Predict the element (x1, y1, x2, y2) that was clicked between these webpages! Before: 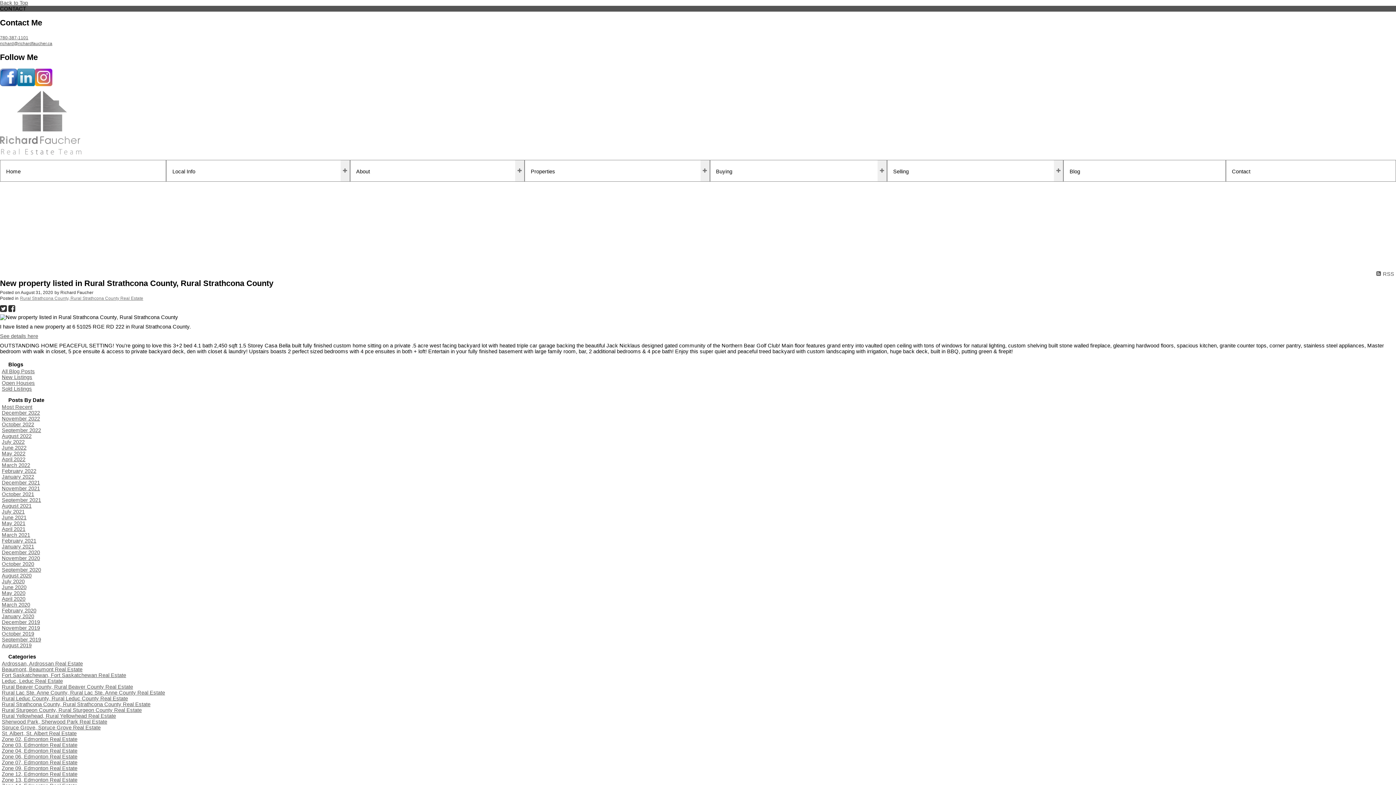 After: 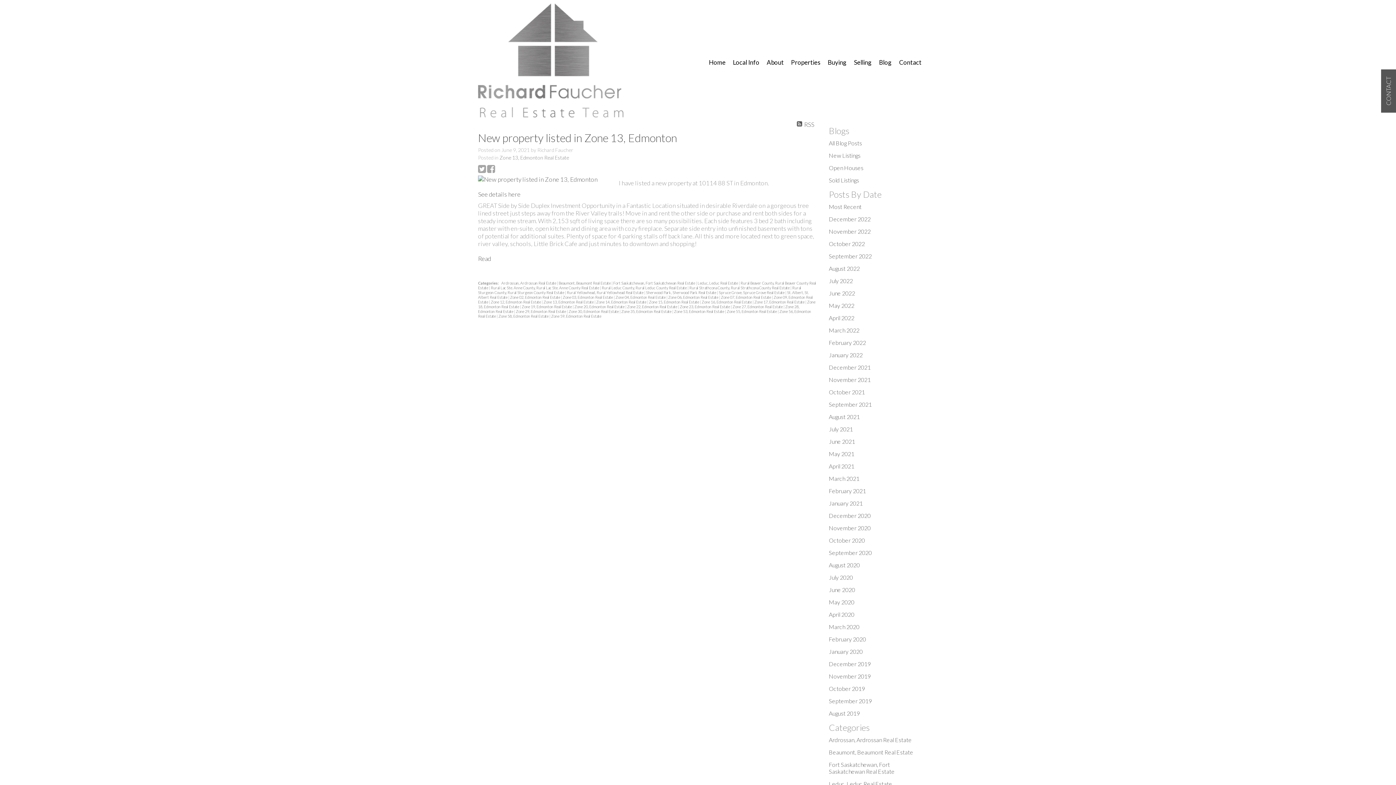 Action: label: Zone 13, Edmonton Real Estate bbox: (1, 777, 77, 783)